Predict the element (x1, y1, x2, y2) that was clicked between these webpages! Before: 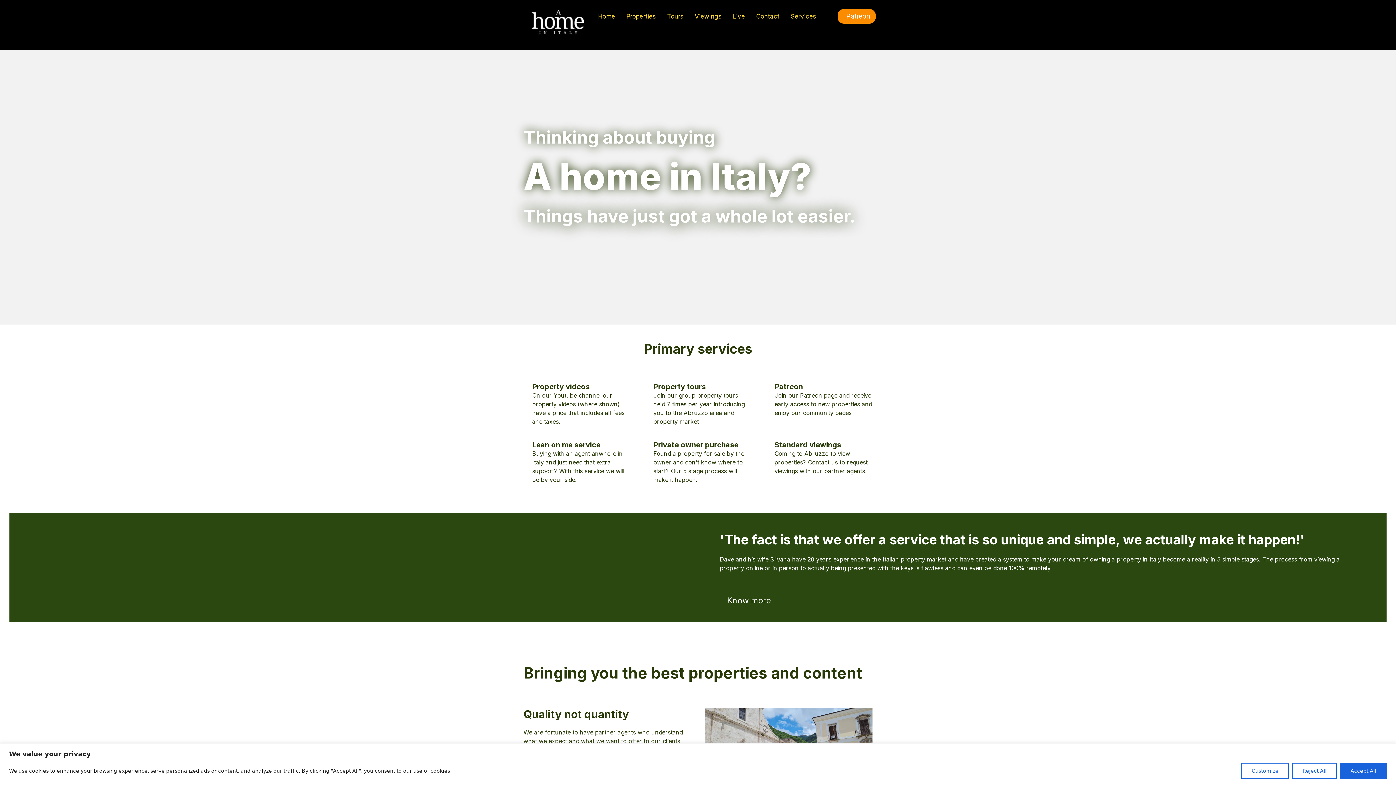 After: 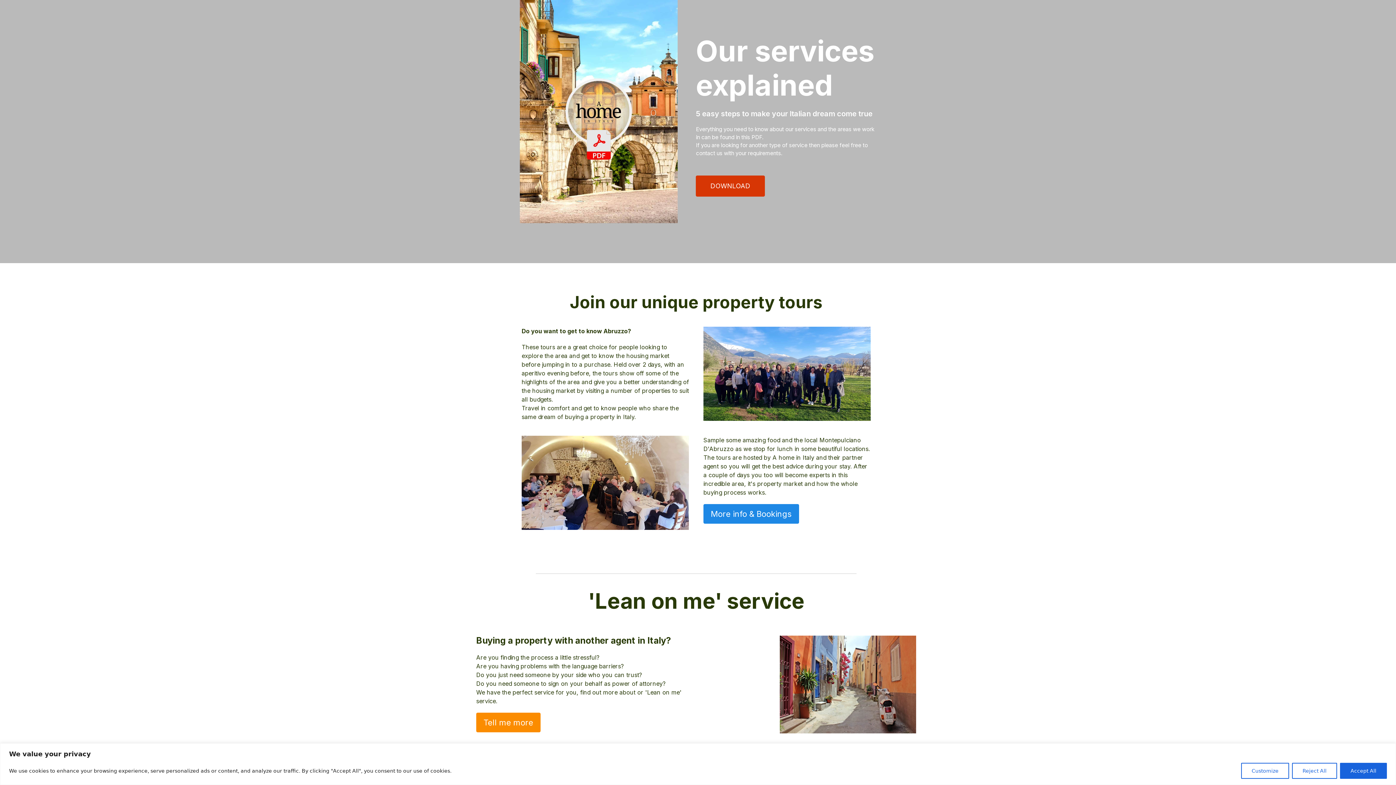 Action: label: Know more bbox: (720, 590, 781, 610)